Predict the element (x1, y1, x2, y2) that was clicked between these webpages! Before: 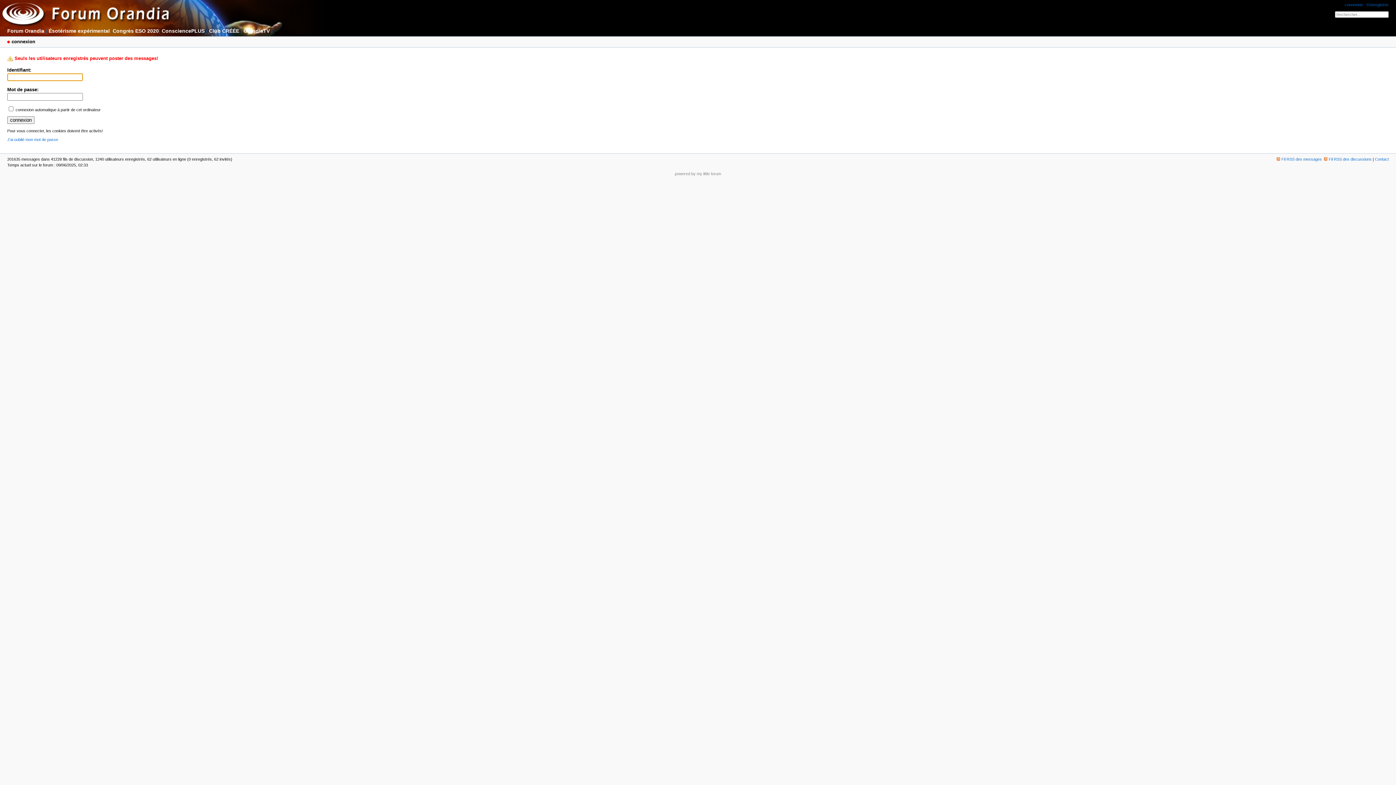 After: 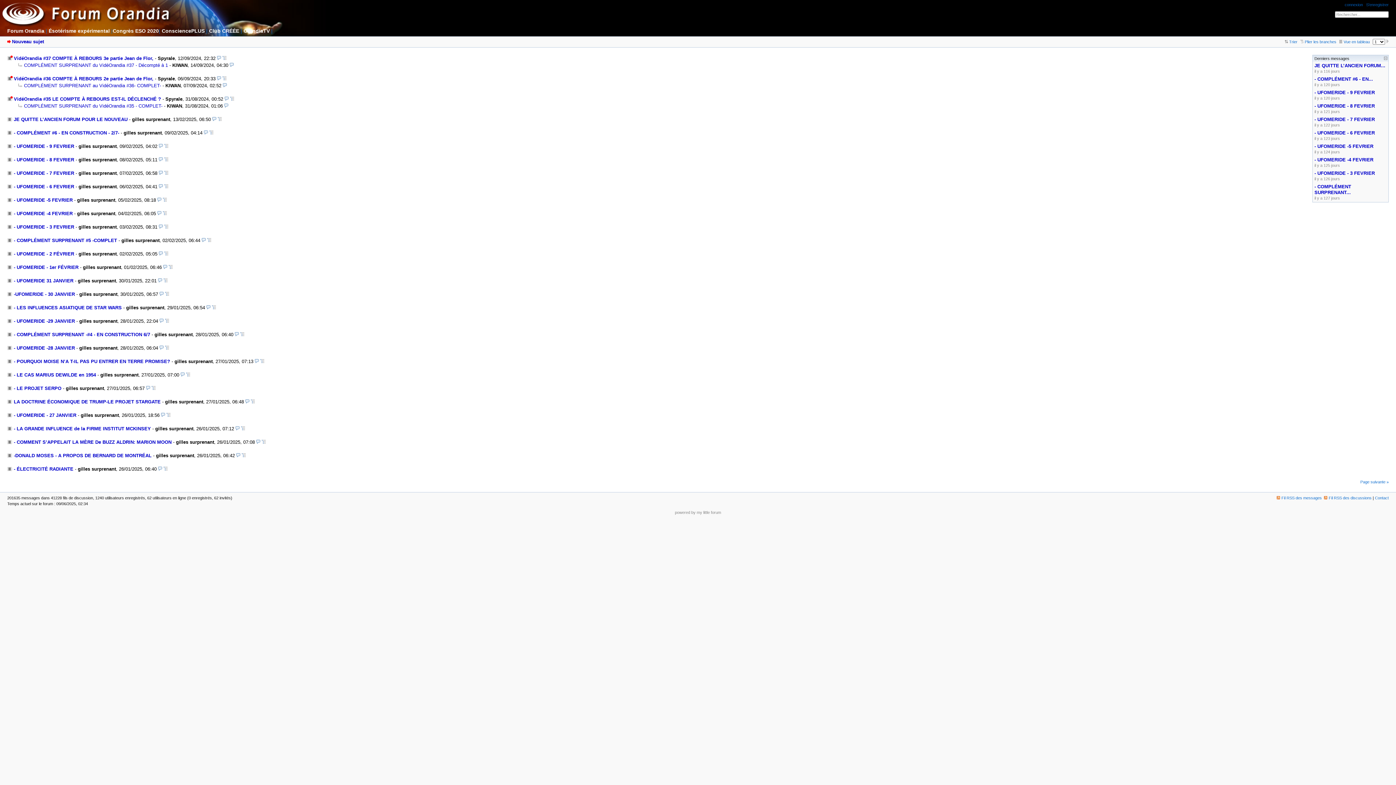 Action: label: Forum Orandia bbox: (7, 28, 44, 33)